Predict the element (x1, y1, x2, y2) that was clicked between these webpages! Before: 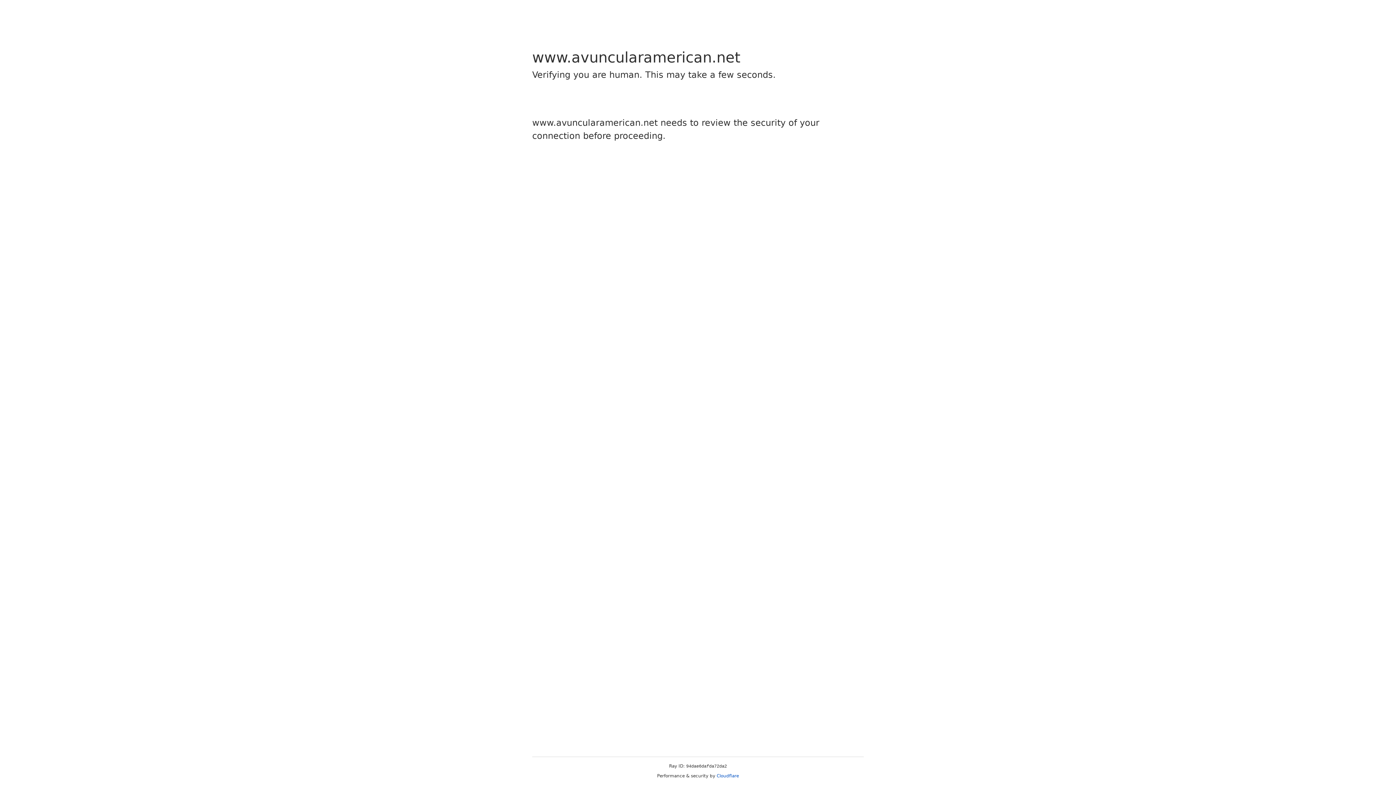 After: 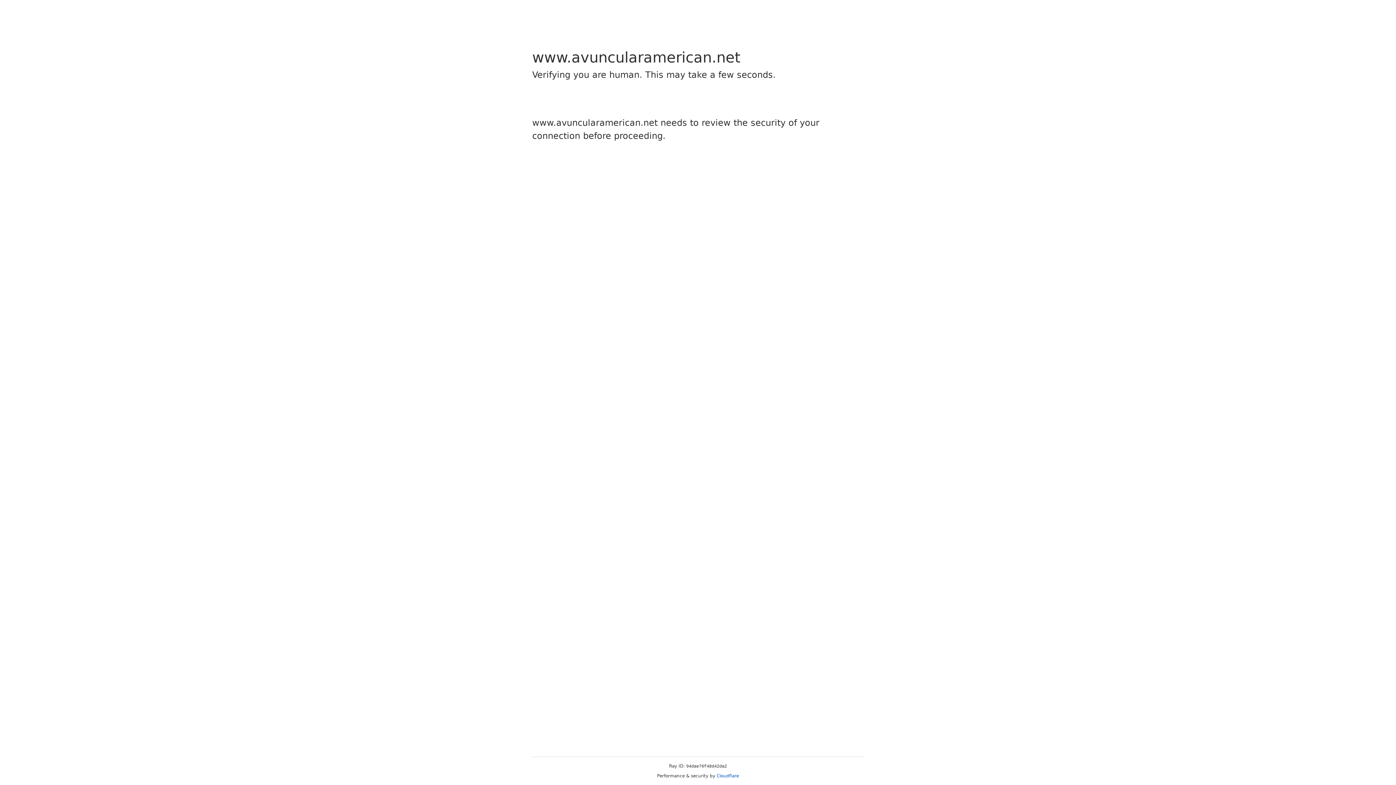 Action: bbox: (716, 773, 739, 778) label: Cloudflare